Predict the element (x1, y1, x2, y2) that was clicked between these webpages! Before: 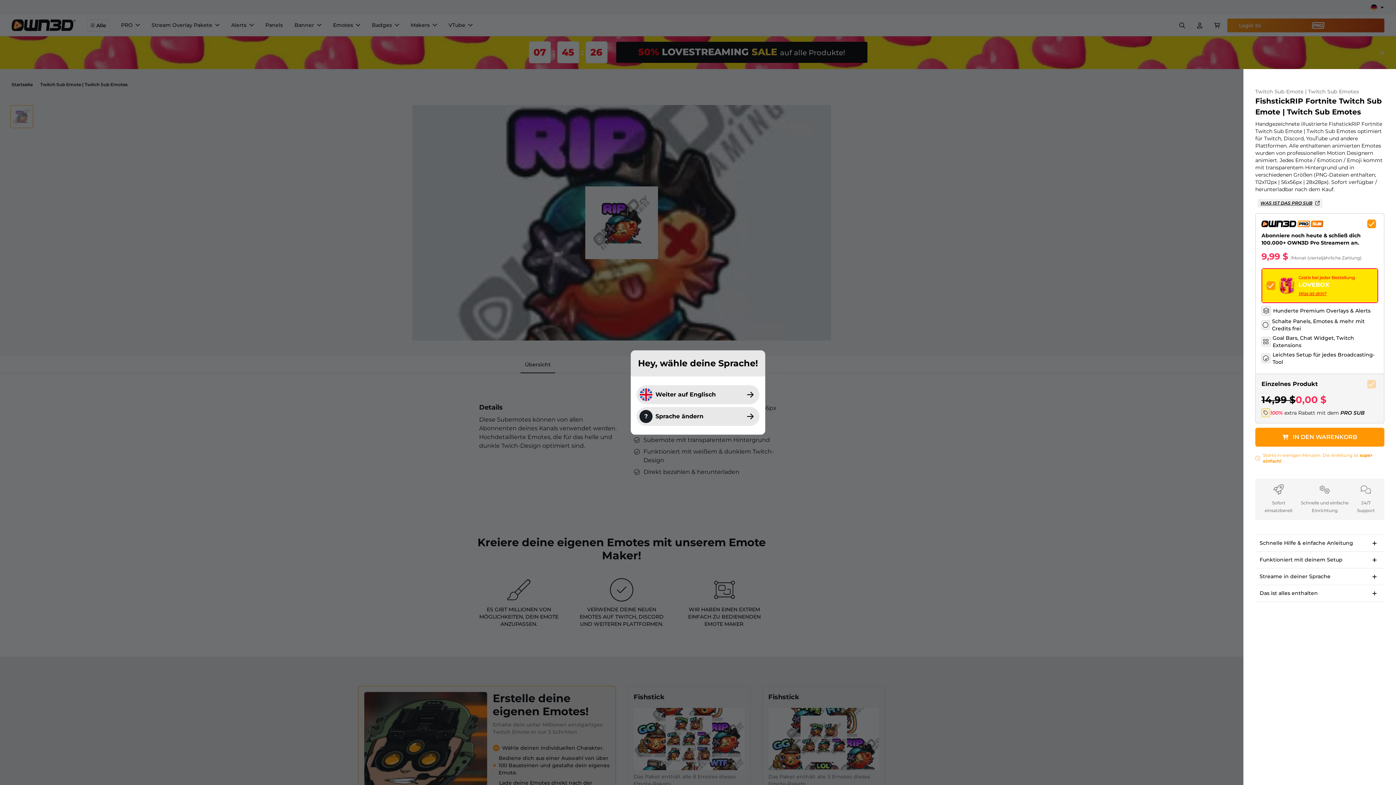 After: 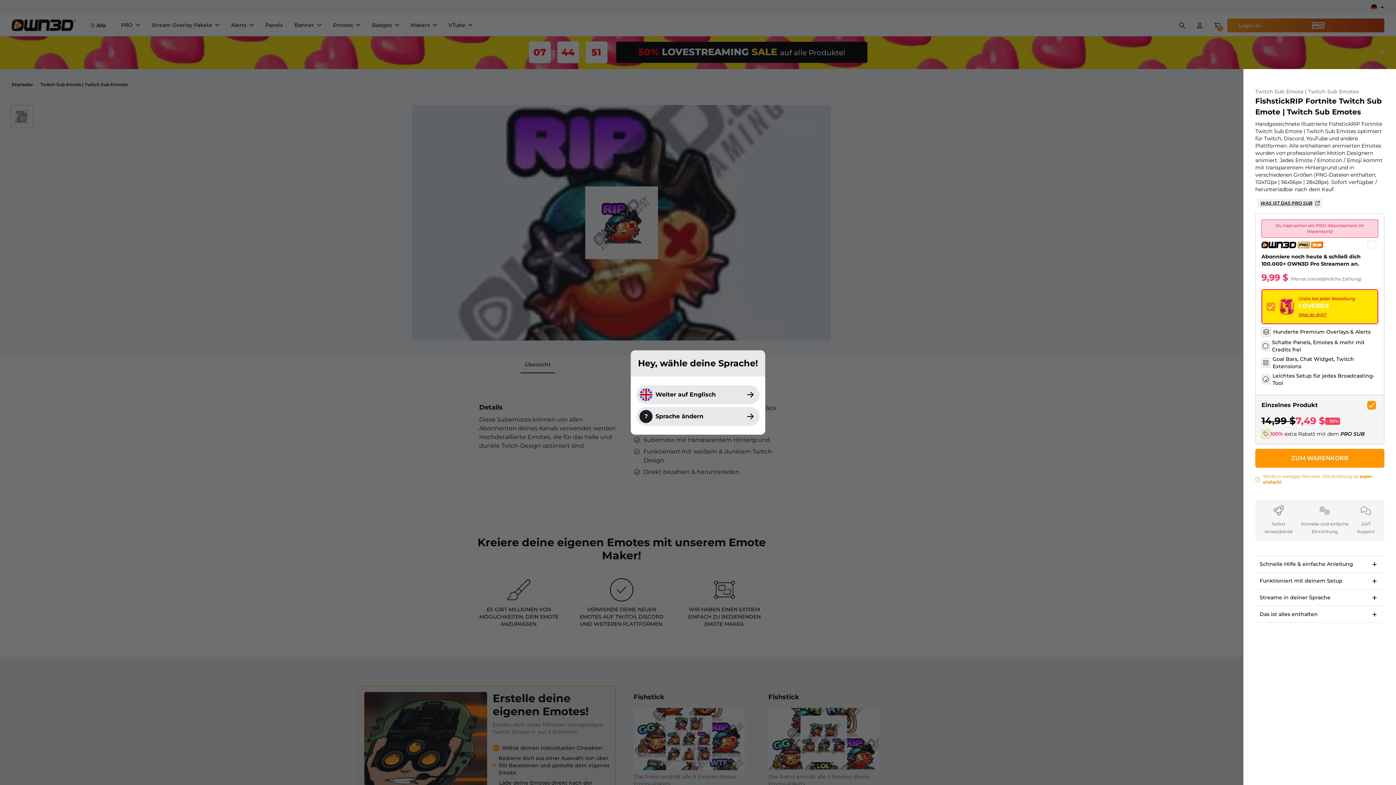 Action: bbox: (1255, 428, 1384, 446) label: IN DEN WARENKORB